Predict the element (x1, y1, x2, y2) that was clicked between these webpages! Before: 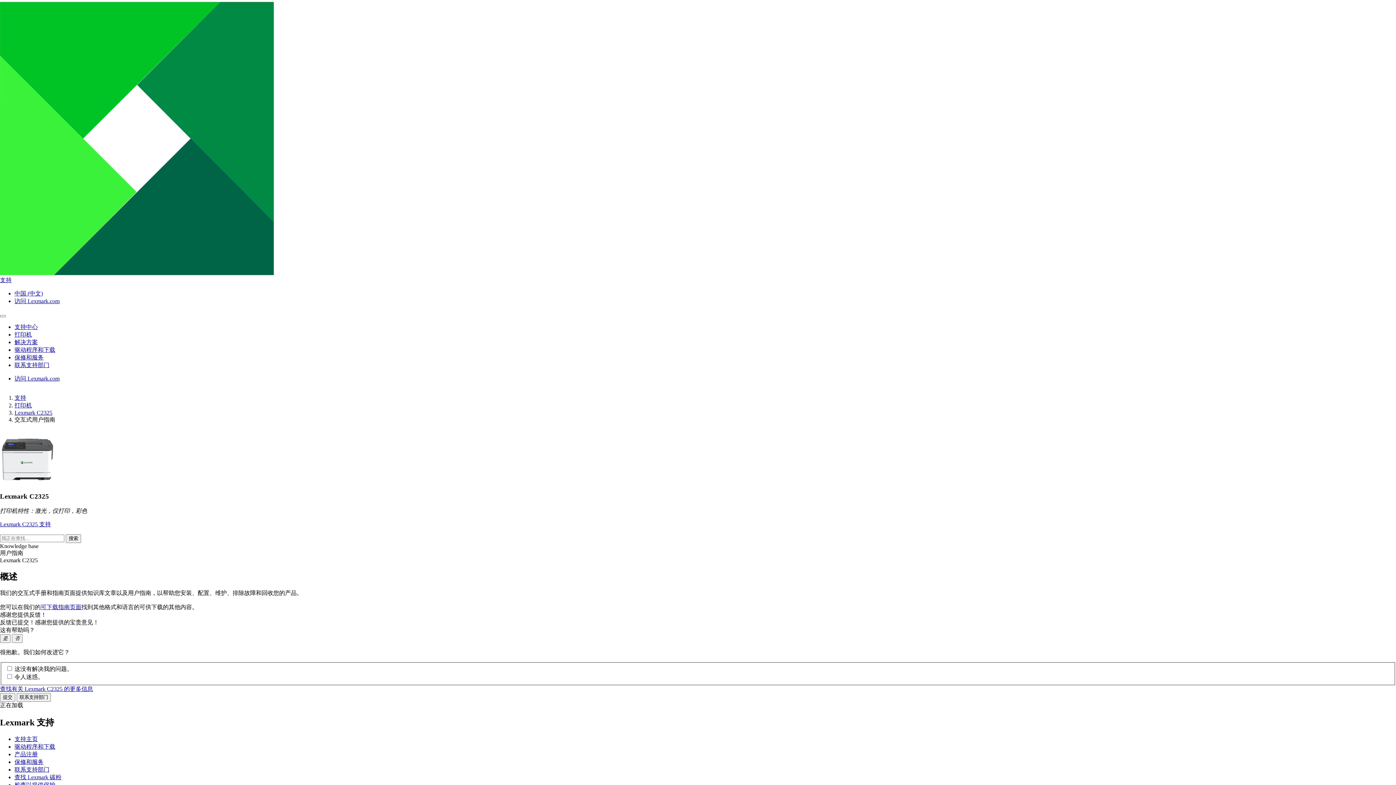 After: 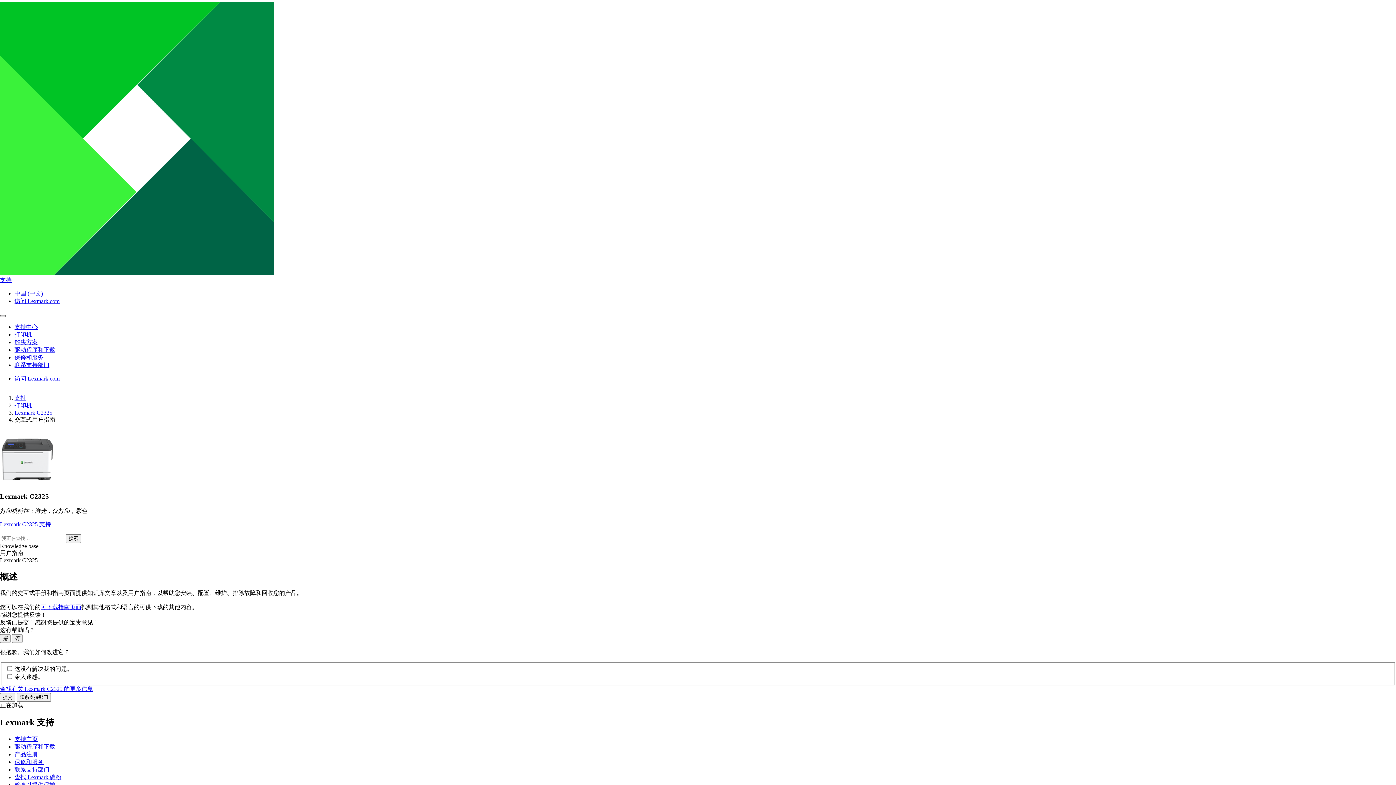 Action: bbox: (0, 315, 5, 317)